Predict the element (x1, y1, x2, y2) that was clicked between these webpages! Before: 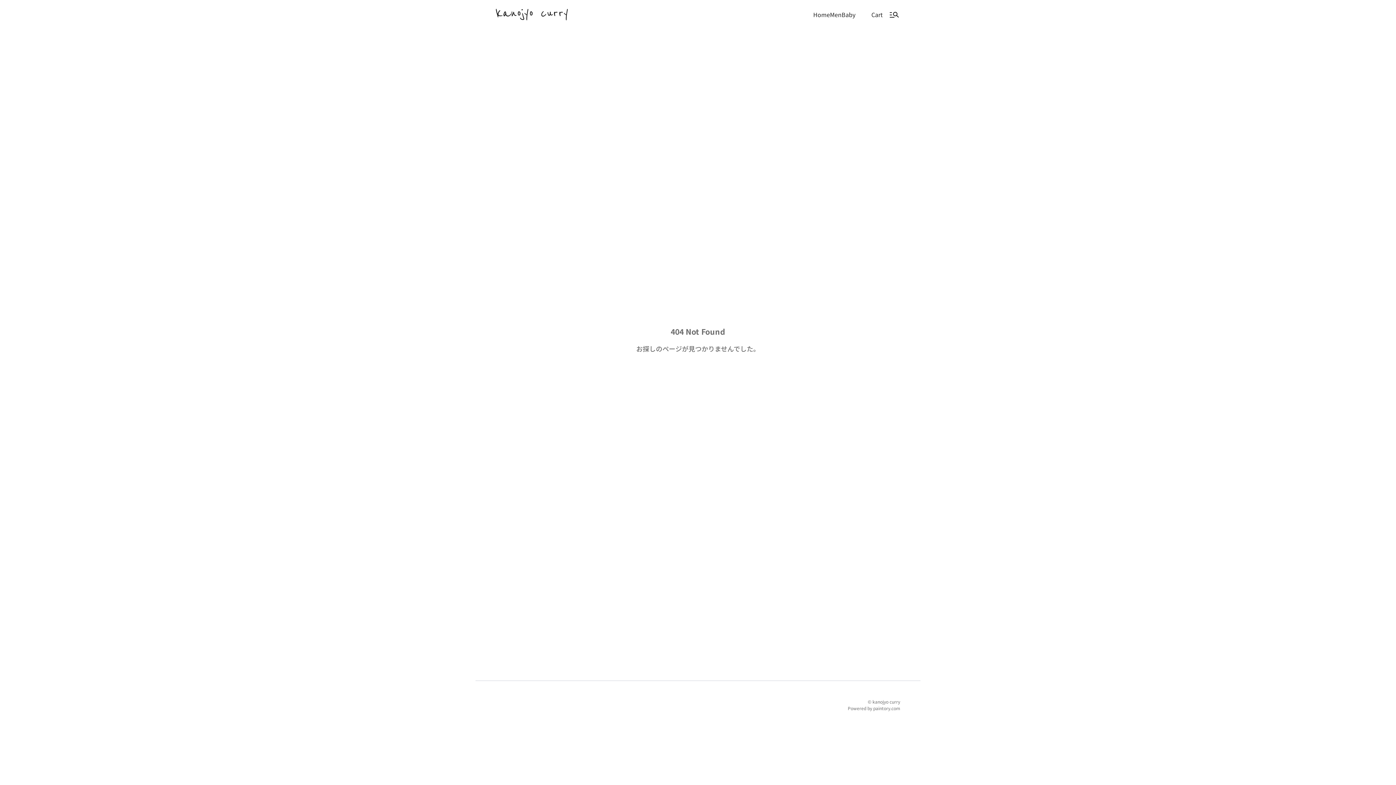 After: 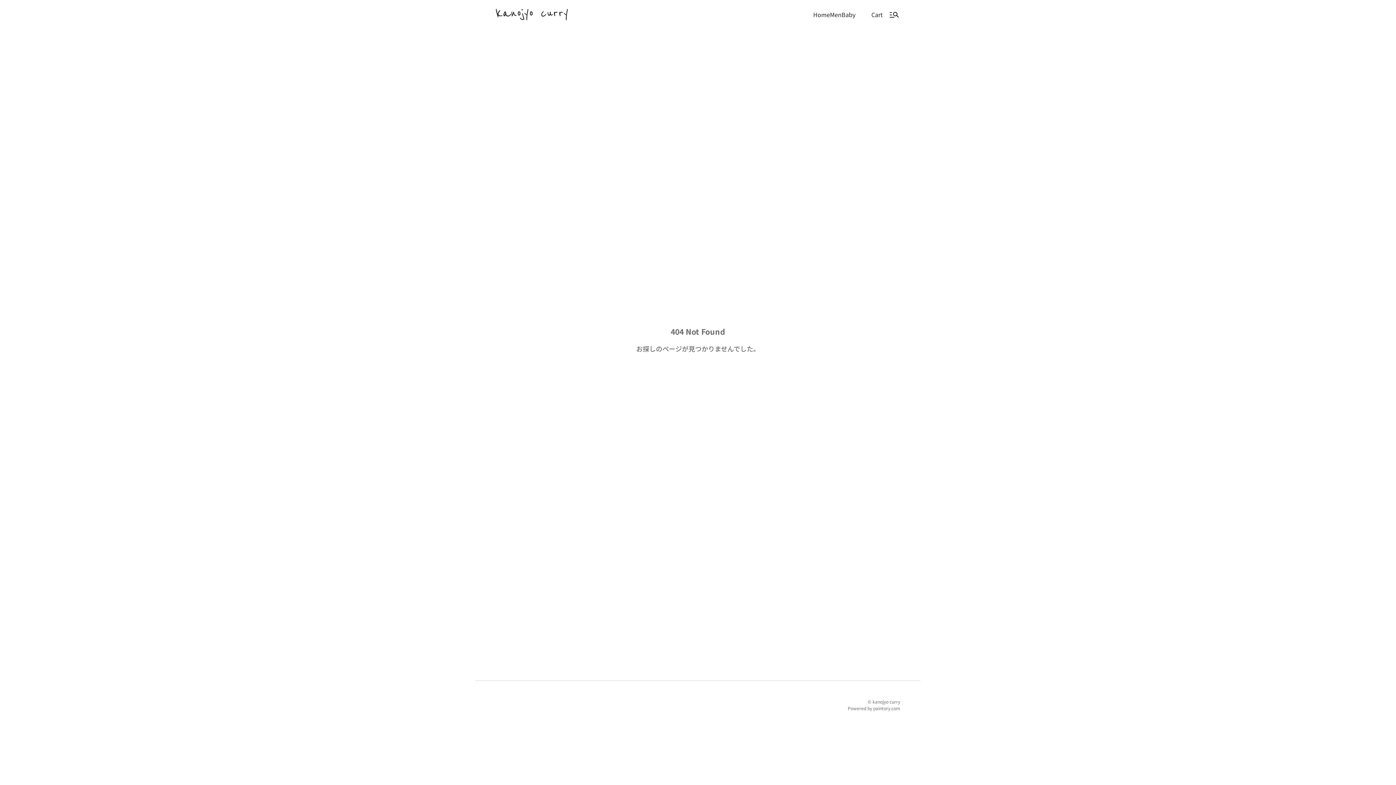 Action: bbox: (872, 706, 900, 711) label: paintory.com